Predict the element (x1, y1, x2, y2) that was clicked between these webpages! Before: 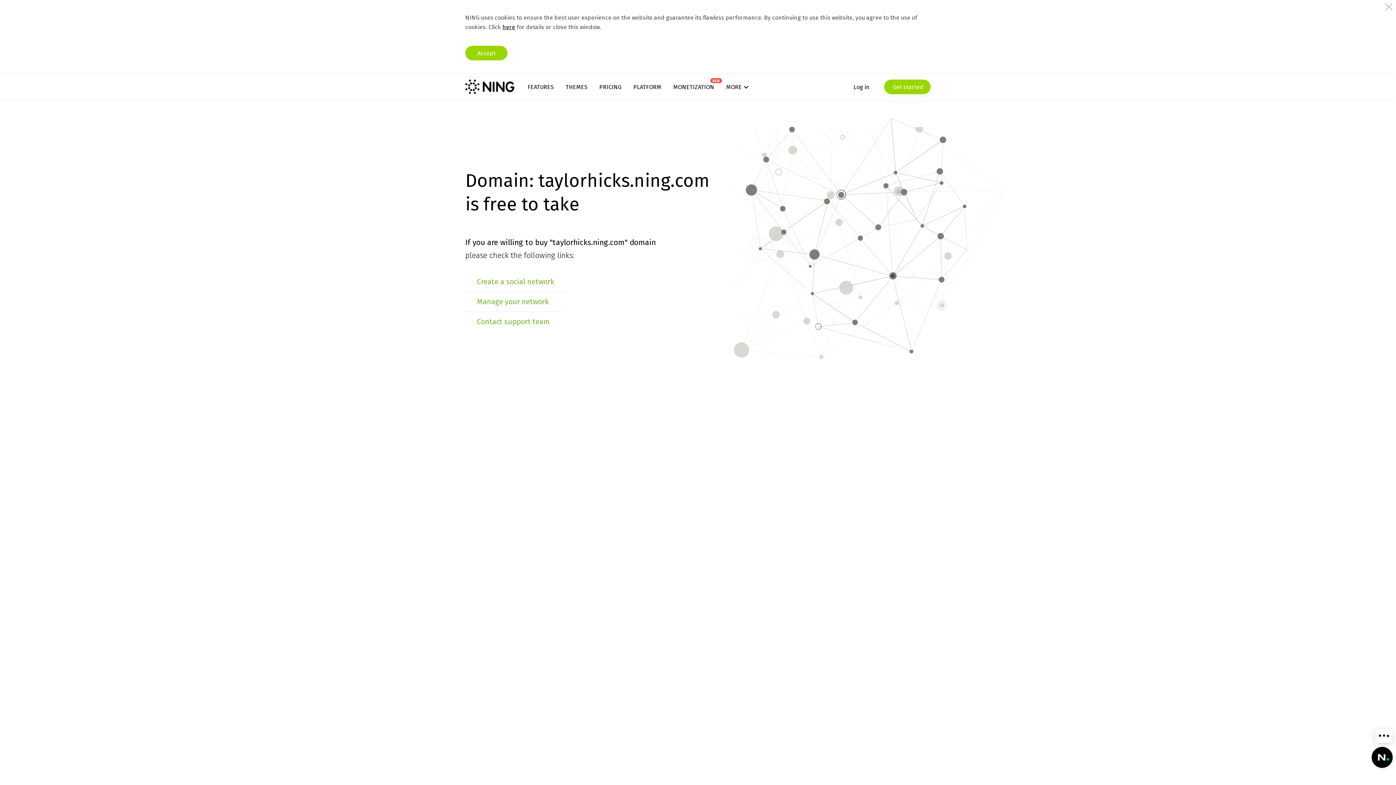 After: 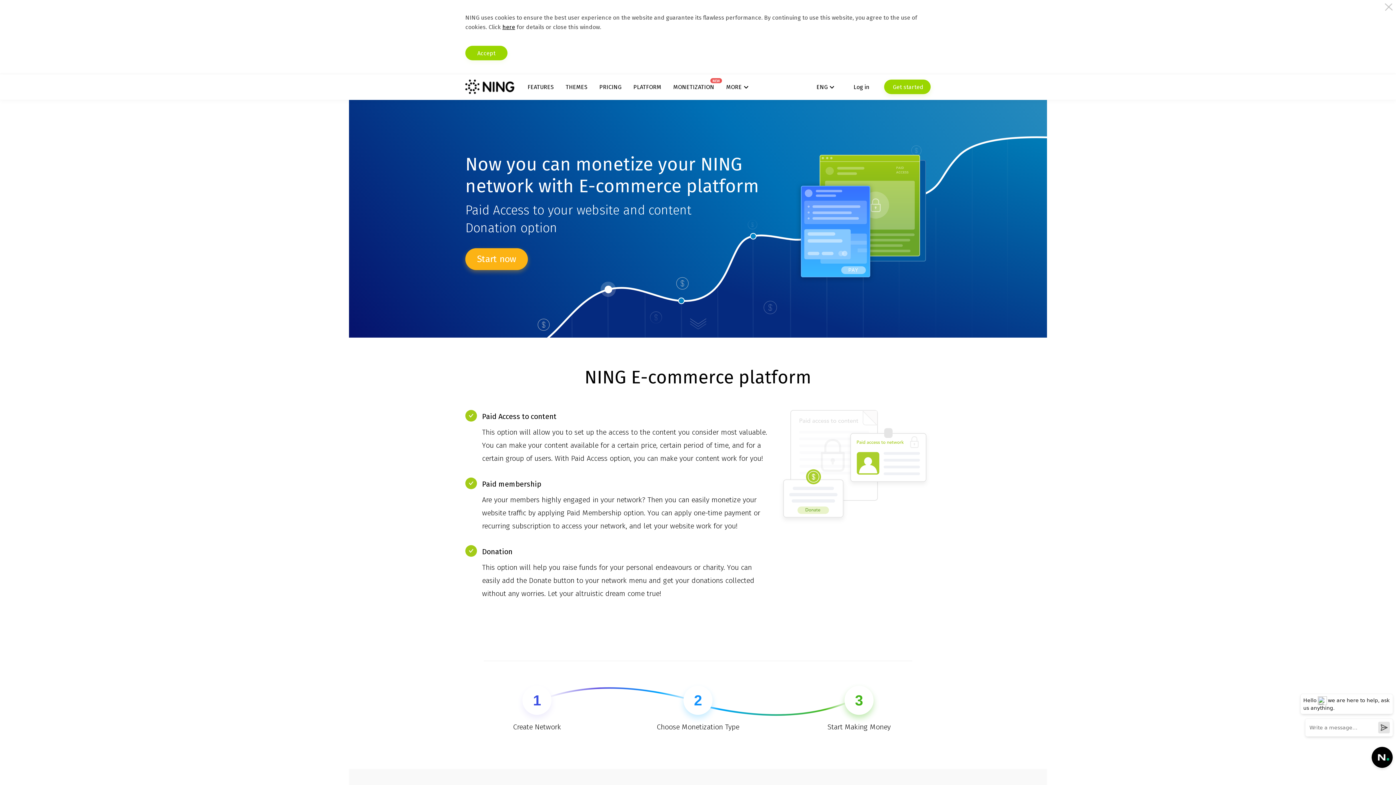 Action: bbox: (673, 83, 714, 90) label: MONETIZATION
NEW